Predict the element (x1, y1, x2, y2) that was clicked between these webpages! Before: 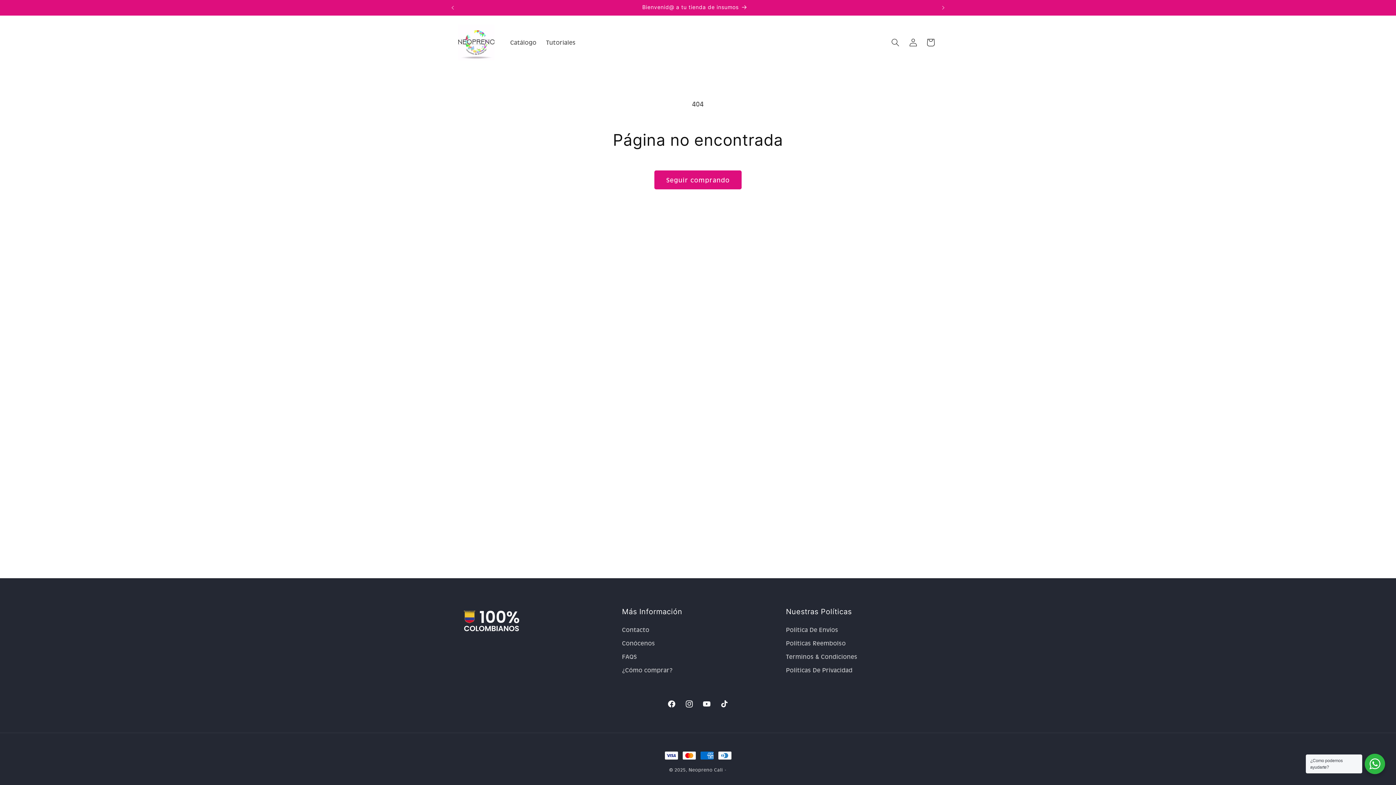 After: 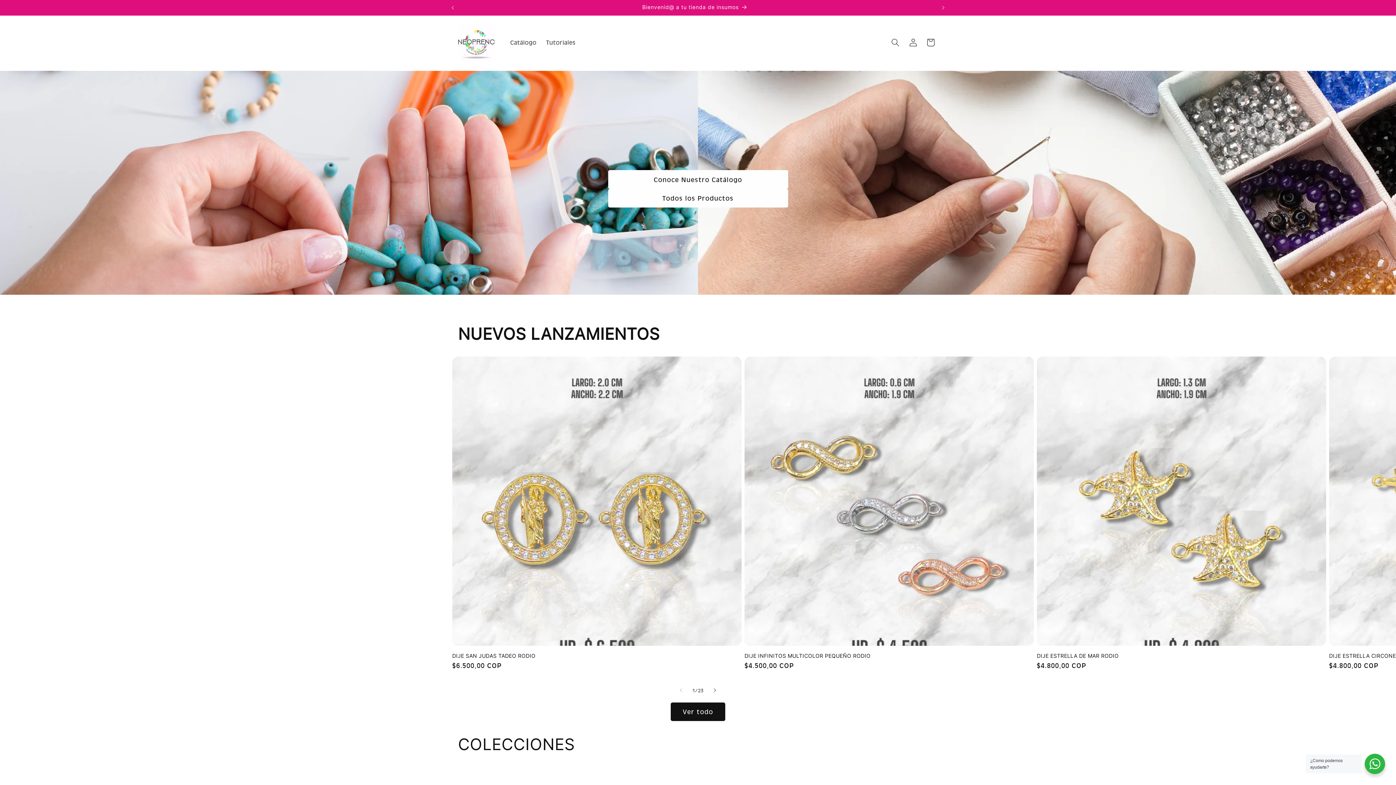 Action: label: Neopreno Cali bbox: (688, 767, 723, 773)